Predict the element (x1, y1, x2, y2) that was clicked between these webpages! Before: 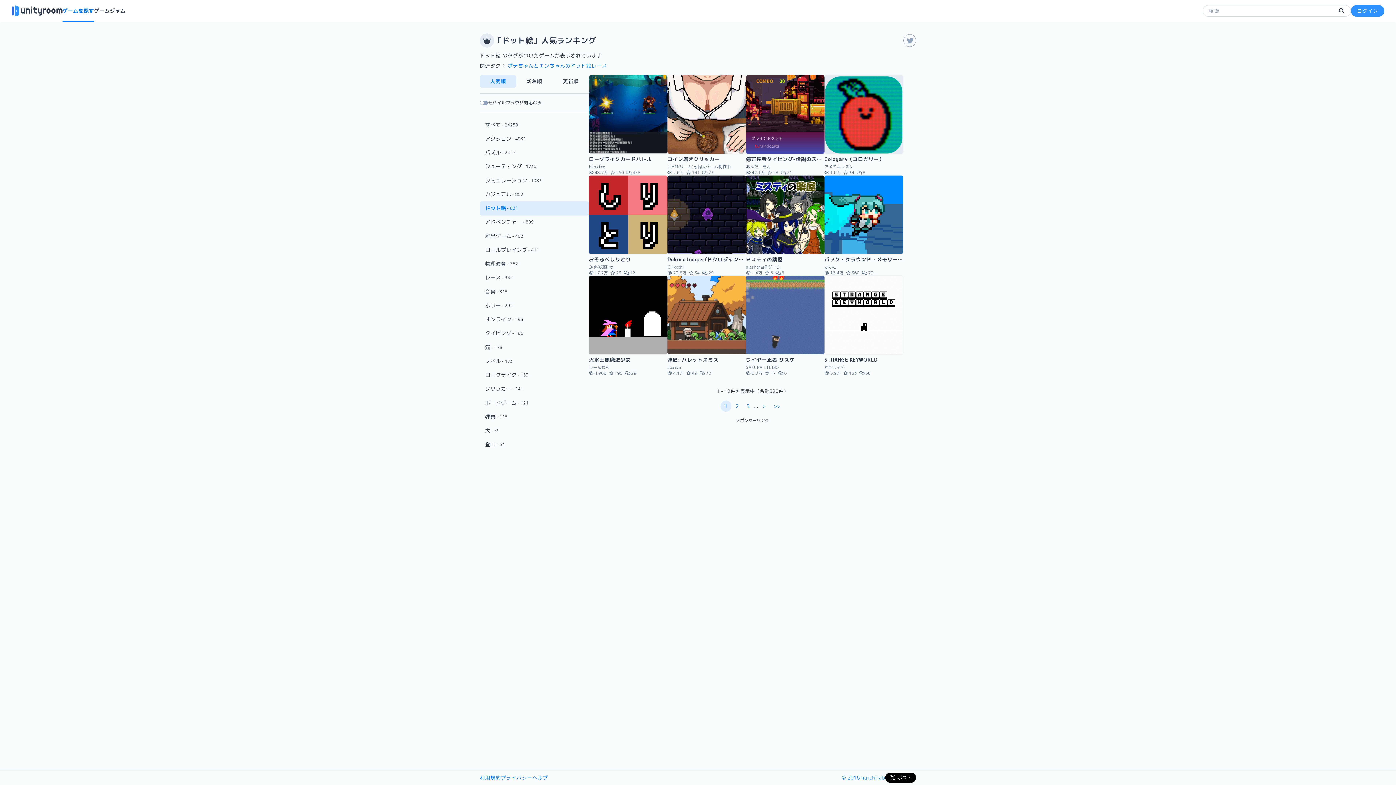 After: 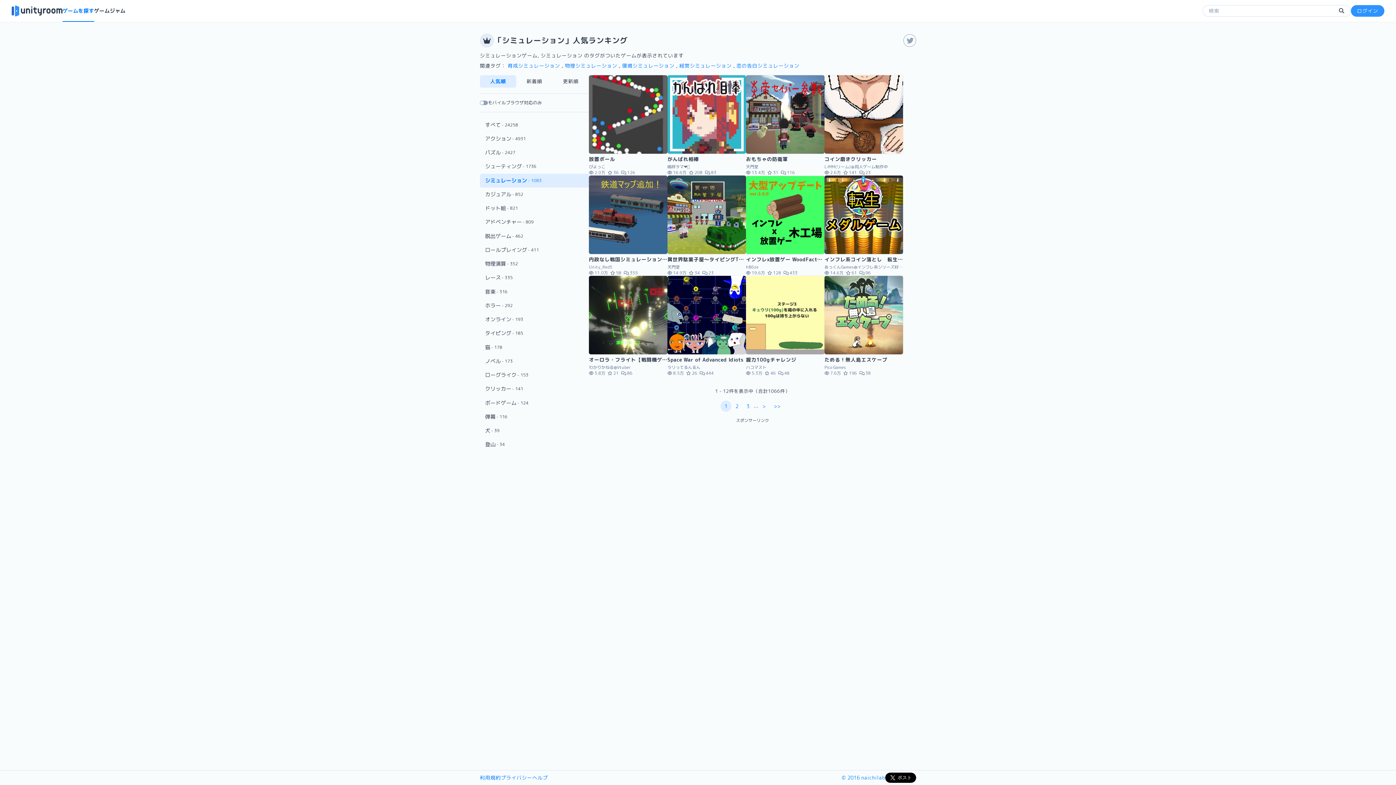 Action: bbox: (480, 173, 589, 187) label: シミュレーション
1083